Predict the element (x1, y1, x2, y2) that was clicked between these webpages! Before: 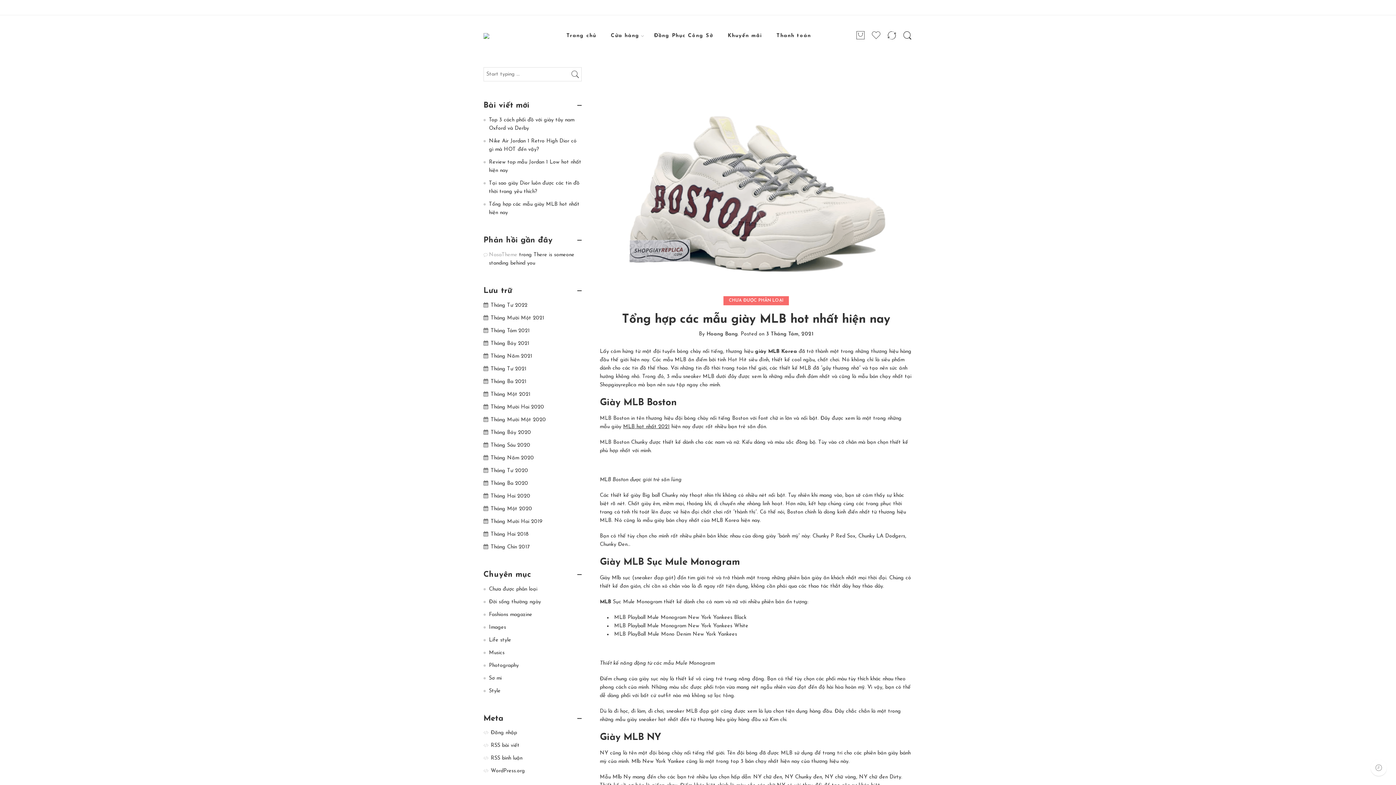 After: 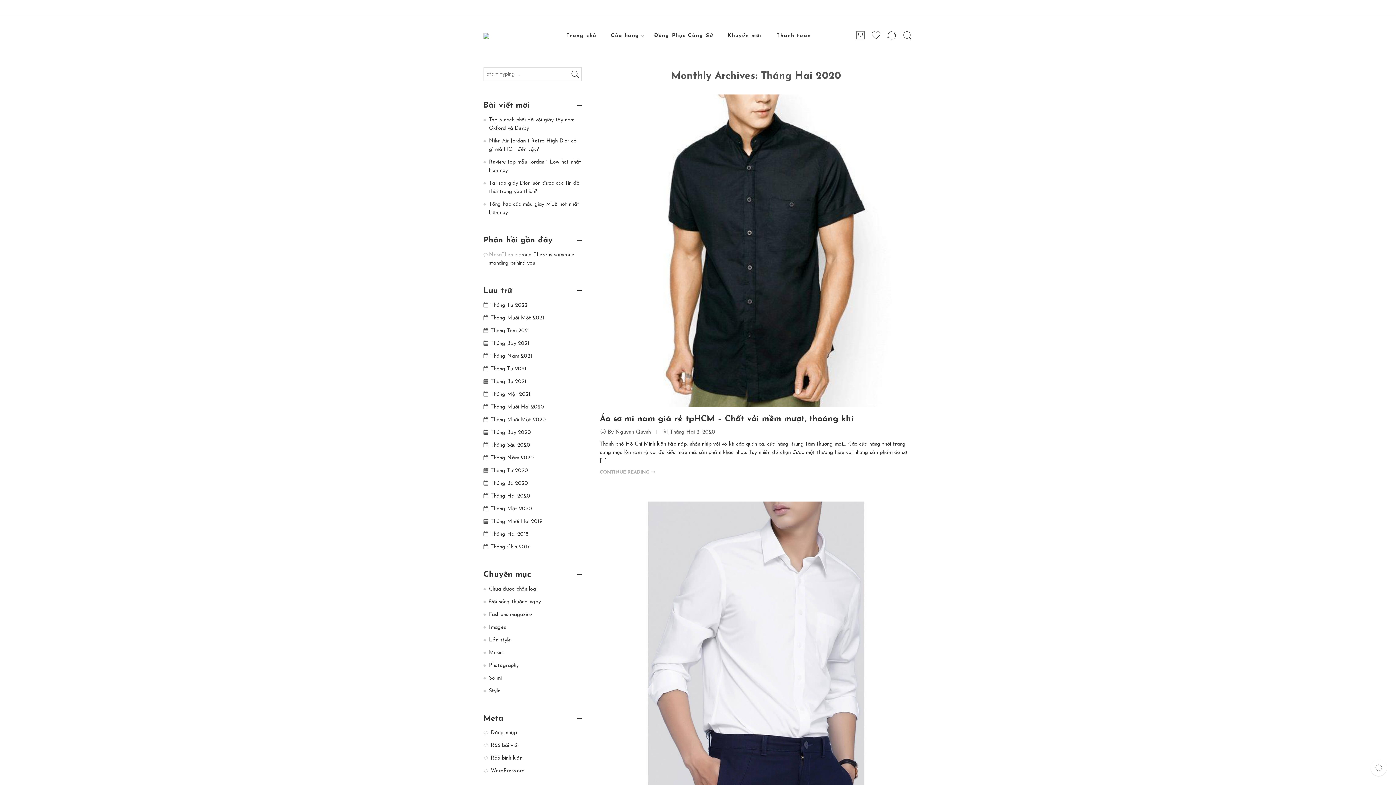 Action: bbox: (490, 493, 530, 499) label: Tháng Hai 2020